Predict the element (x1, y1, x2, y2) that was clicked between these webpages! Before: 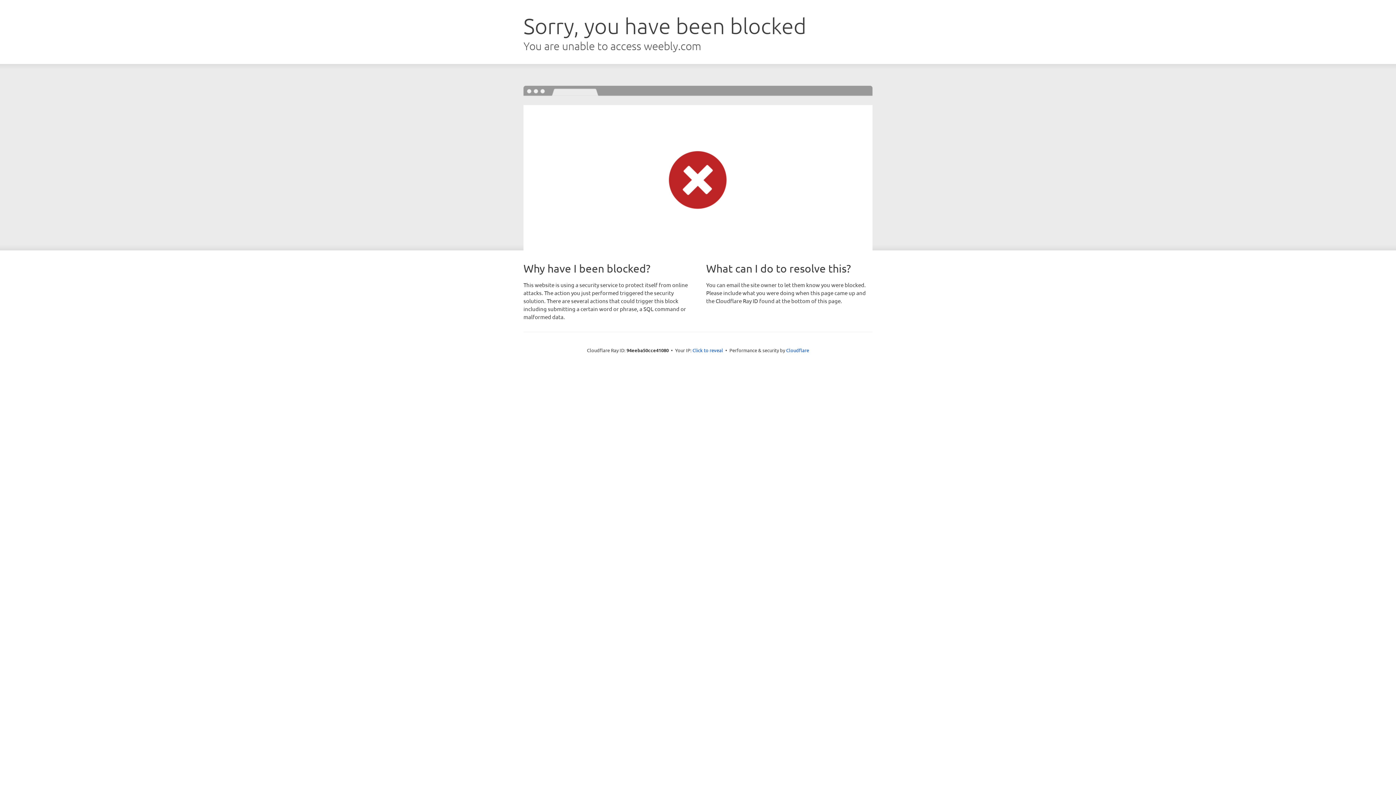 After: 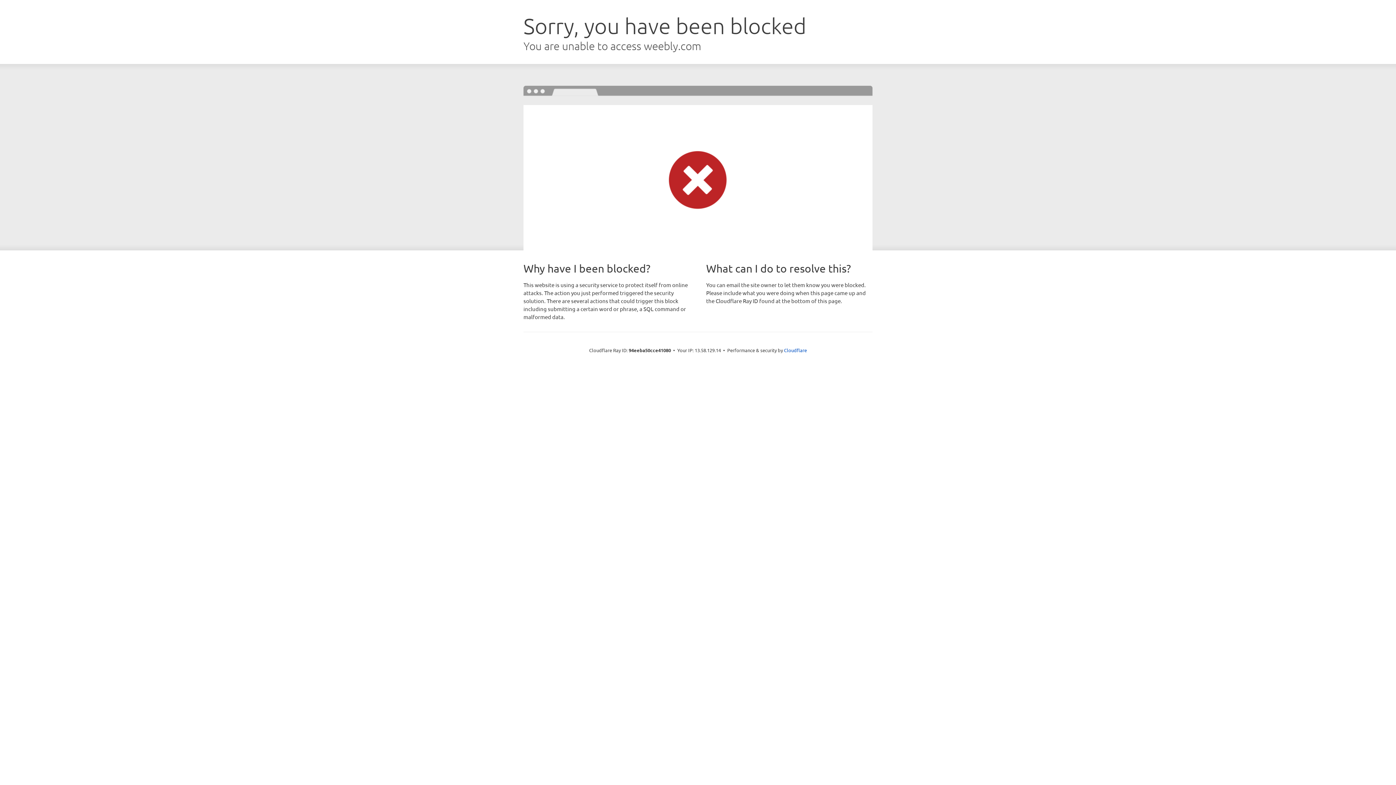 Action: bbox: (692, 346, 723, 353) label: Click to reveal